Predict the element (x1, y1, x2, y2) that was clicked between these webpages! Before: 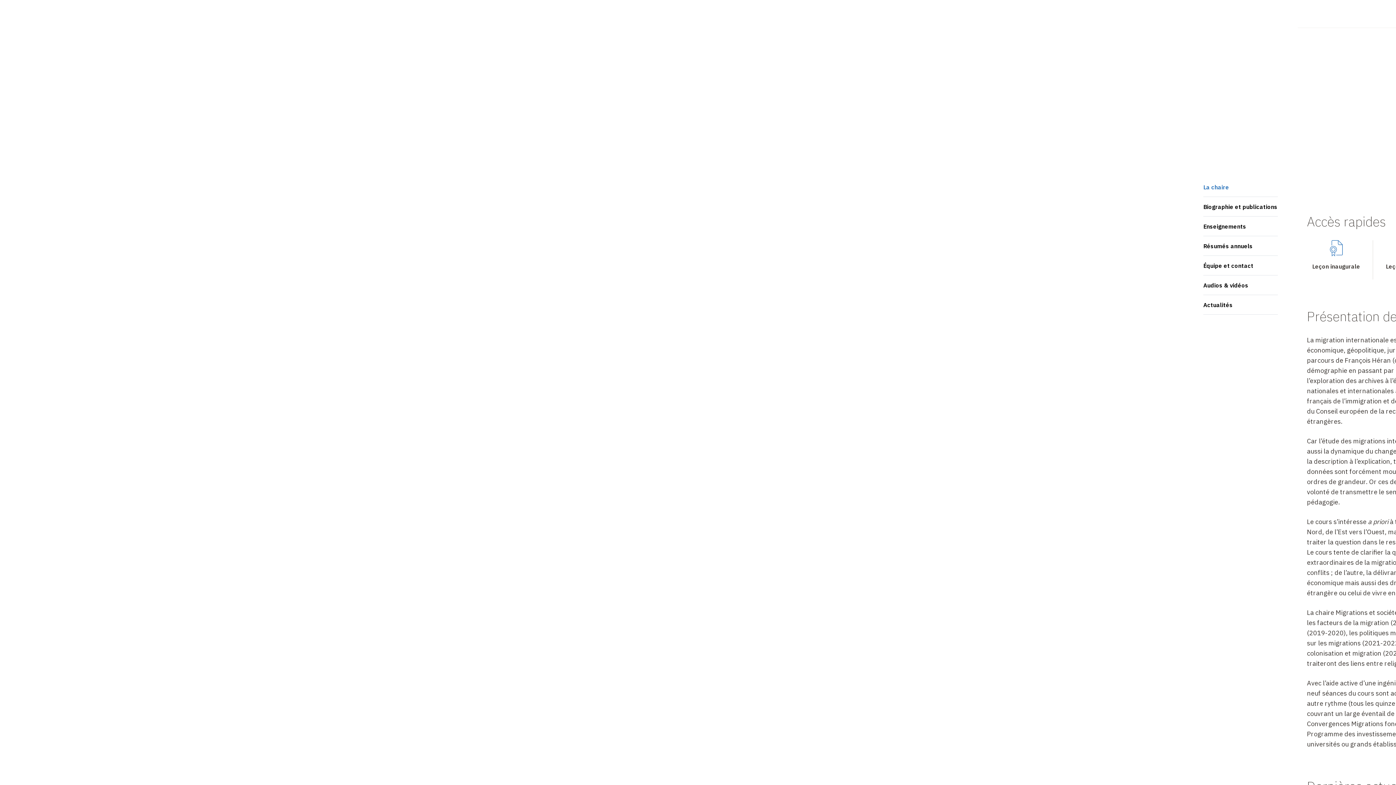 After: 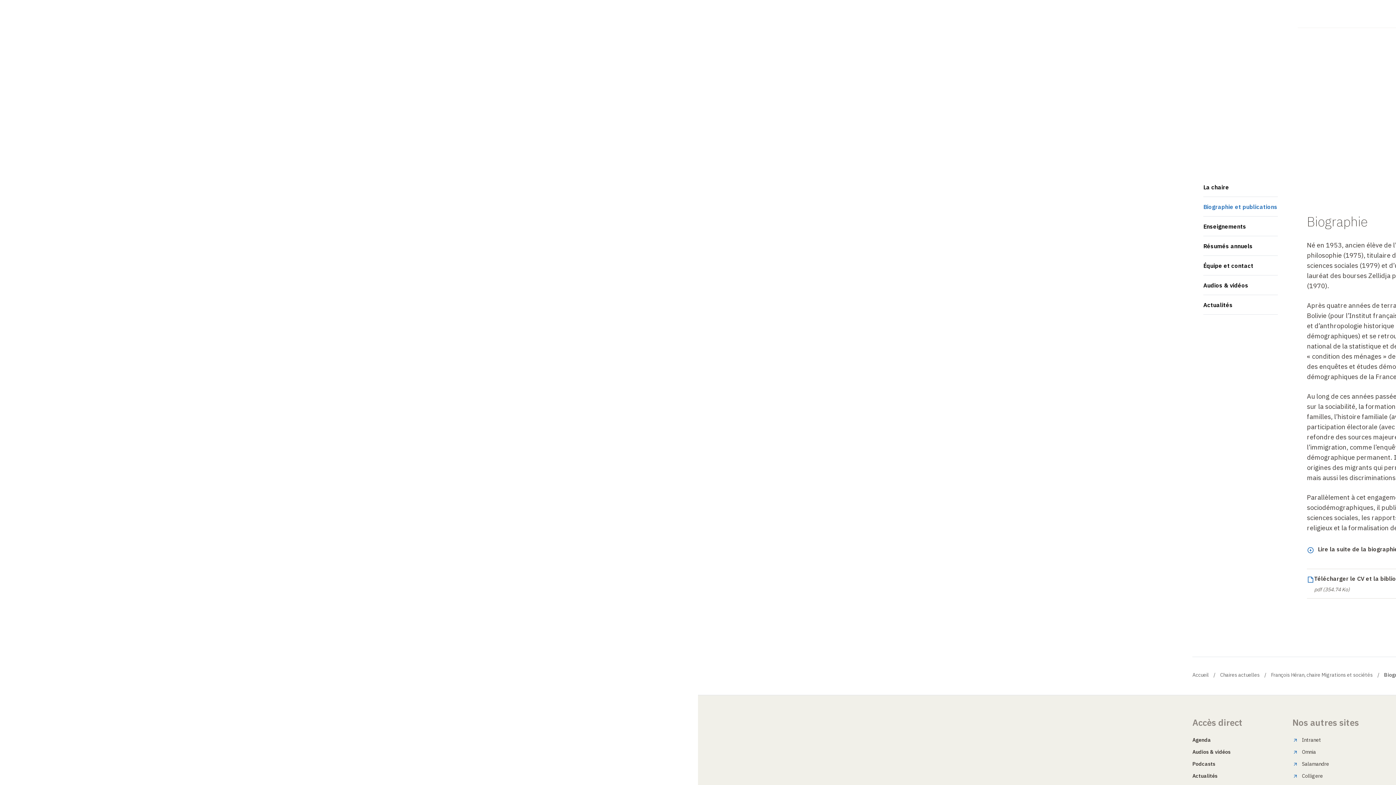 Action: bbox: (1203, 197, 1278, 216) label: Biographie et publications